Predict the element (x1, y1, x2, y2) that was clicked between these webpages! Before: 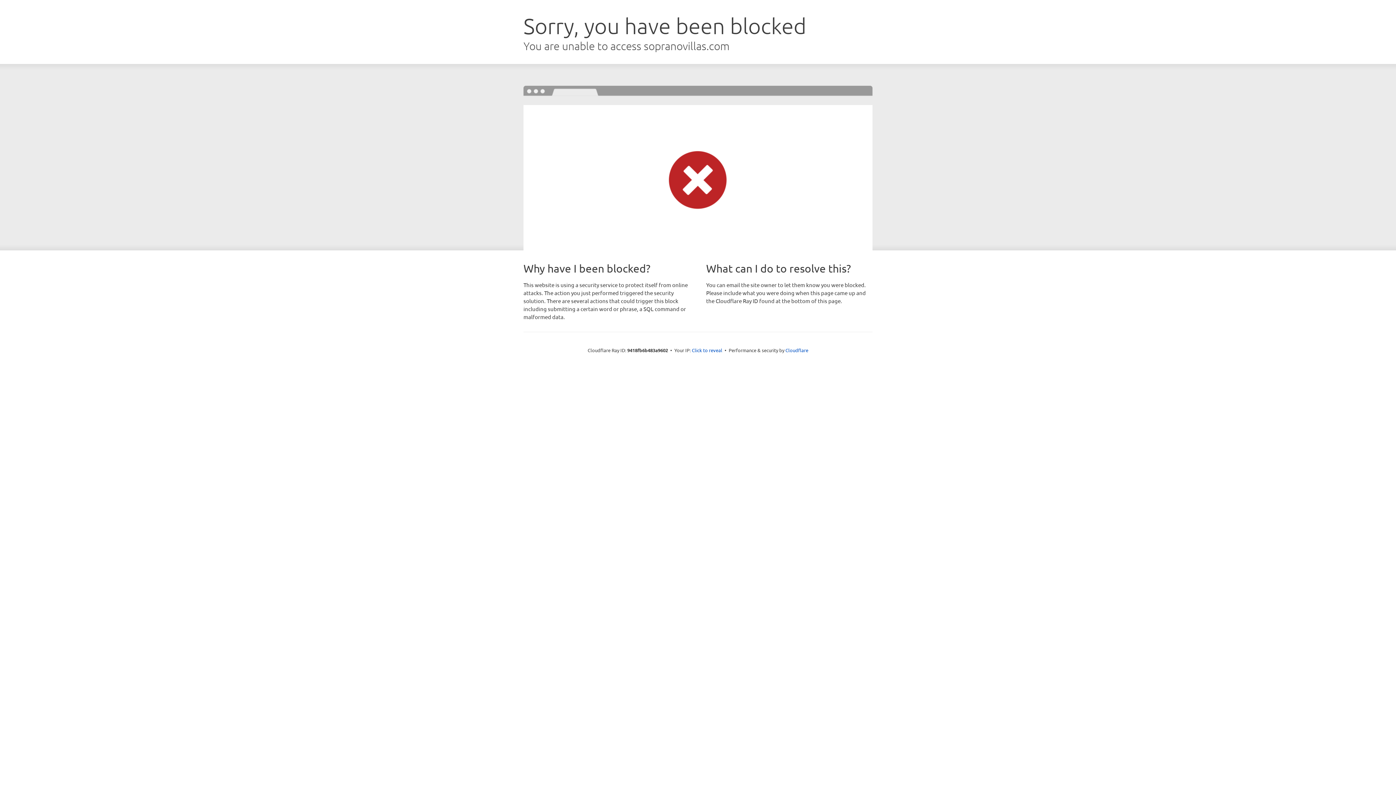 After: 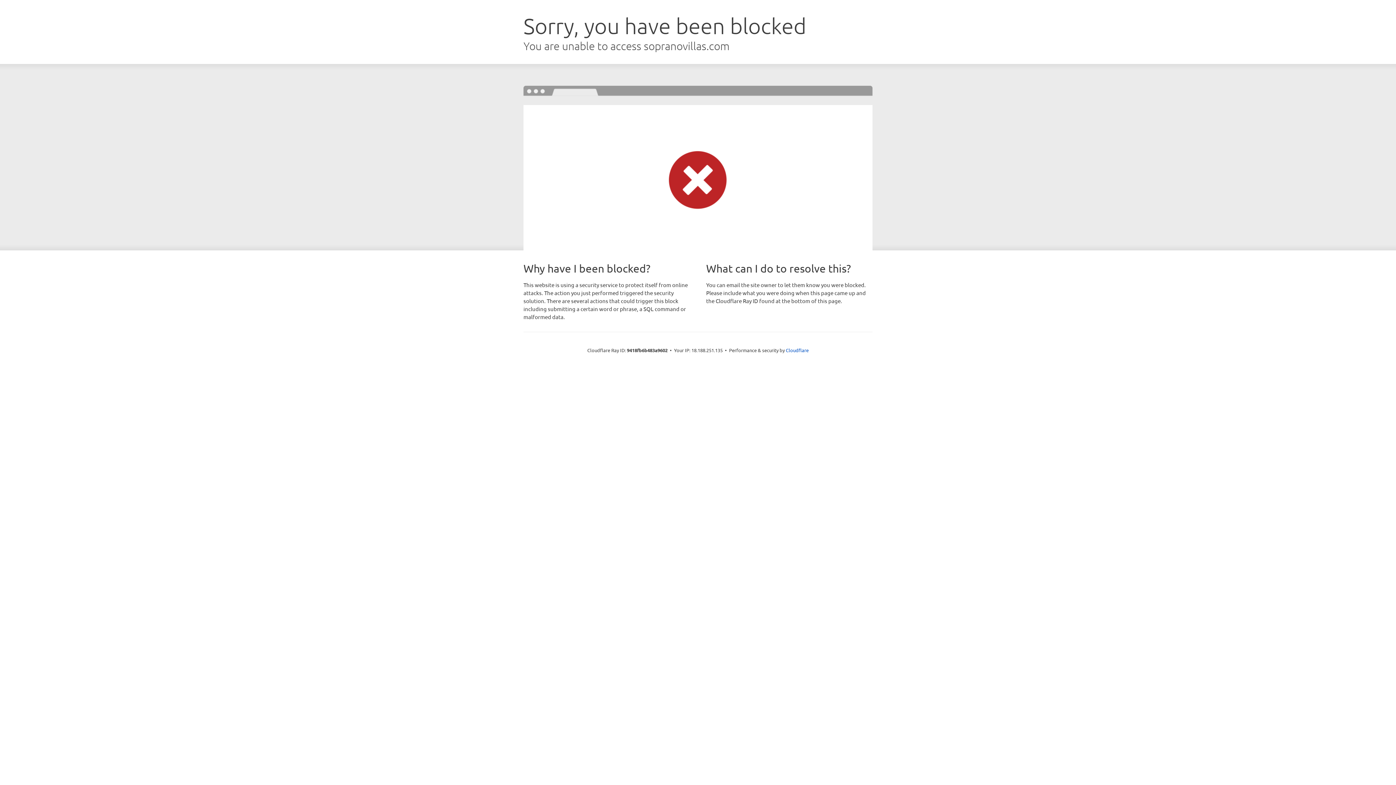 Action: label: Click to reveal bbox: (692, 346, 722, 353)